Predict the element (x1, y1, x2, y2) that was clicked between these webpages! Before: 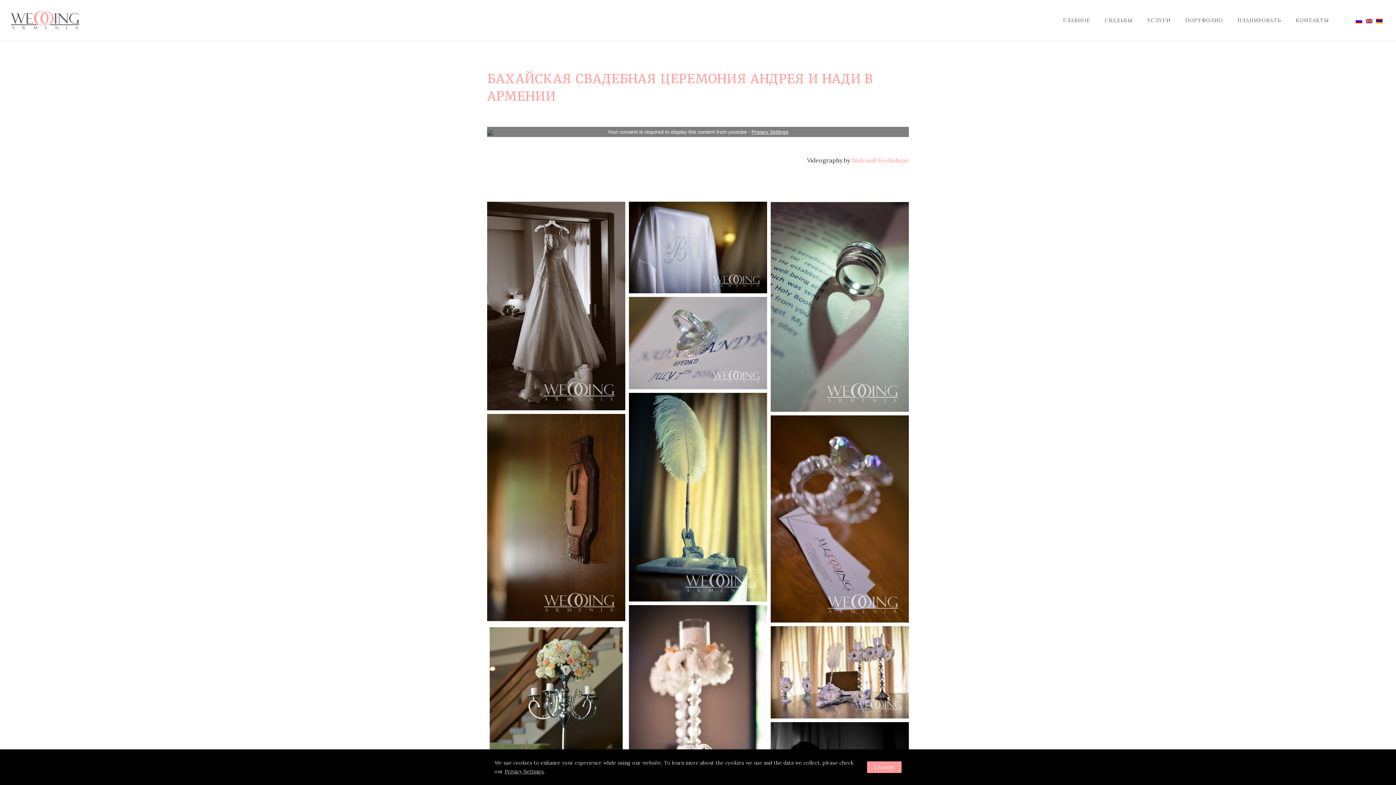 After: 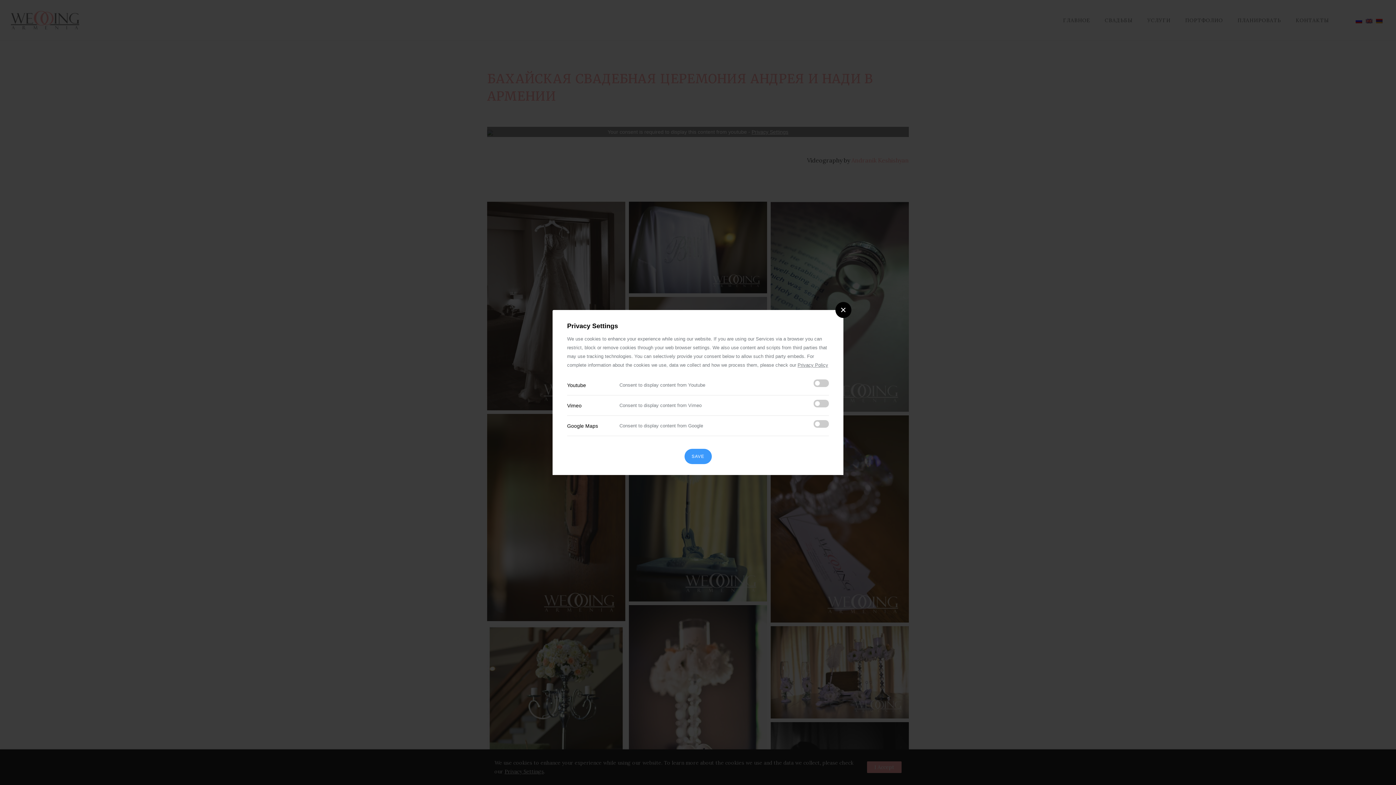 Action: bbox: (504, 768, 544, 775) label: Privacy Settings